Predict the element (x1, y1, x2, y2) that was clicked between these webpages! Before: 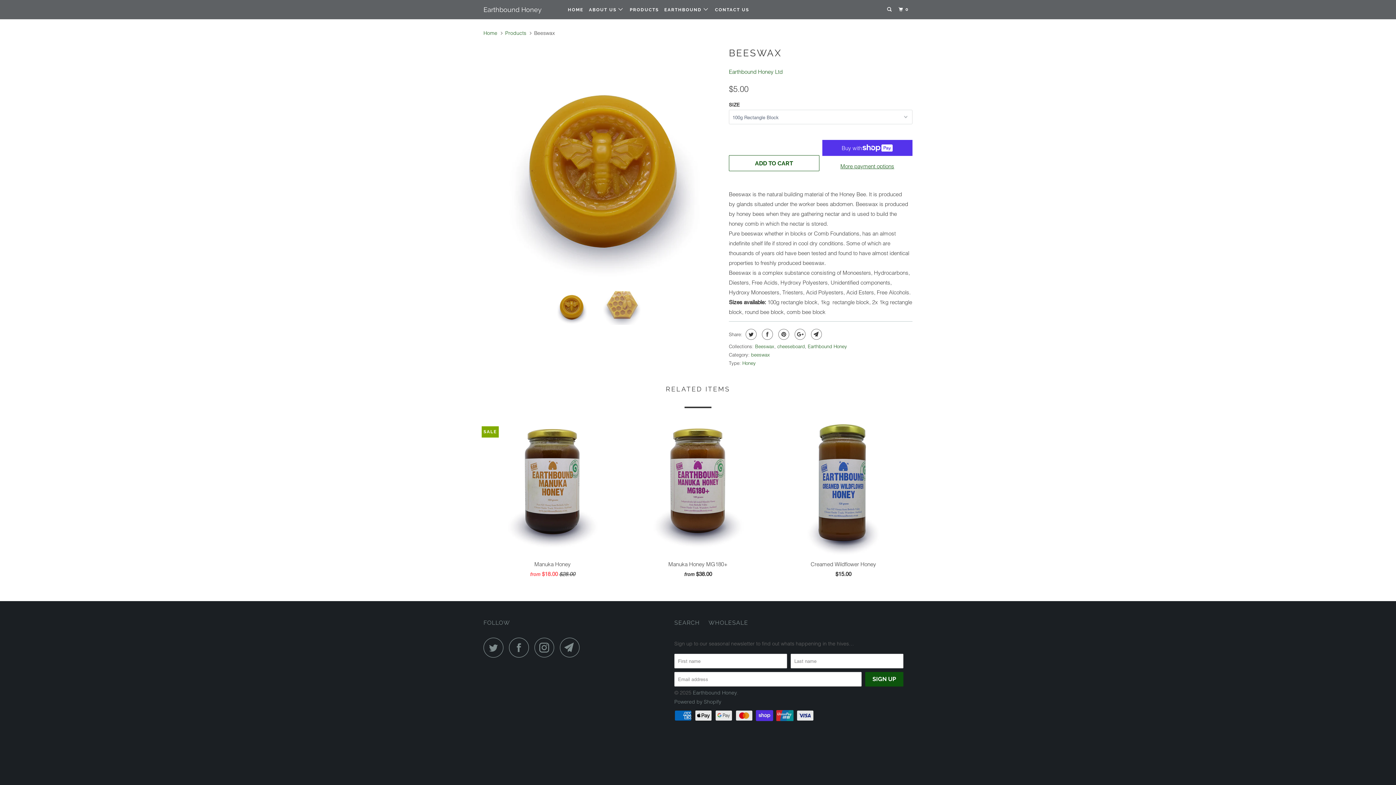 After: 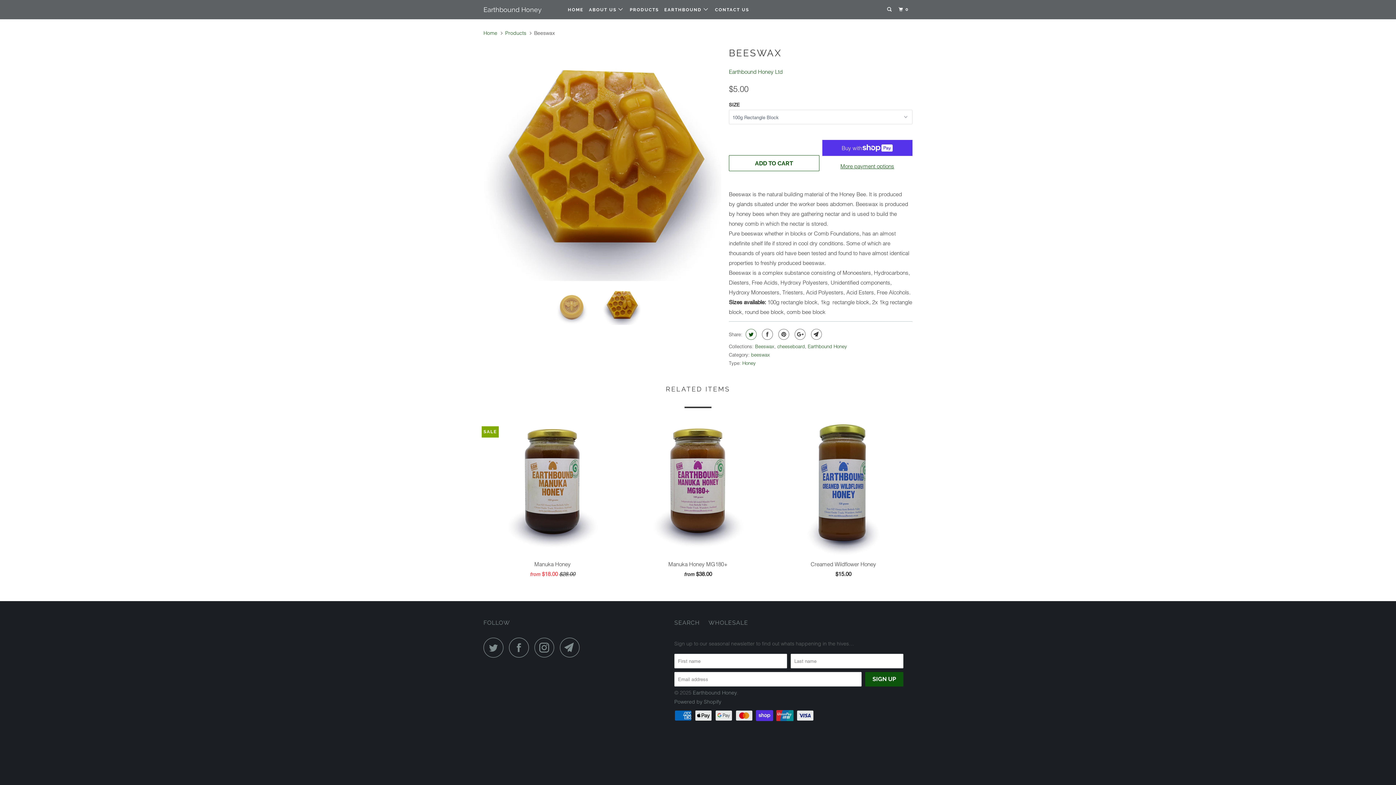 Action: bbox: (744, 329, 756, 340)